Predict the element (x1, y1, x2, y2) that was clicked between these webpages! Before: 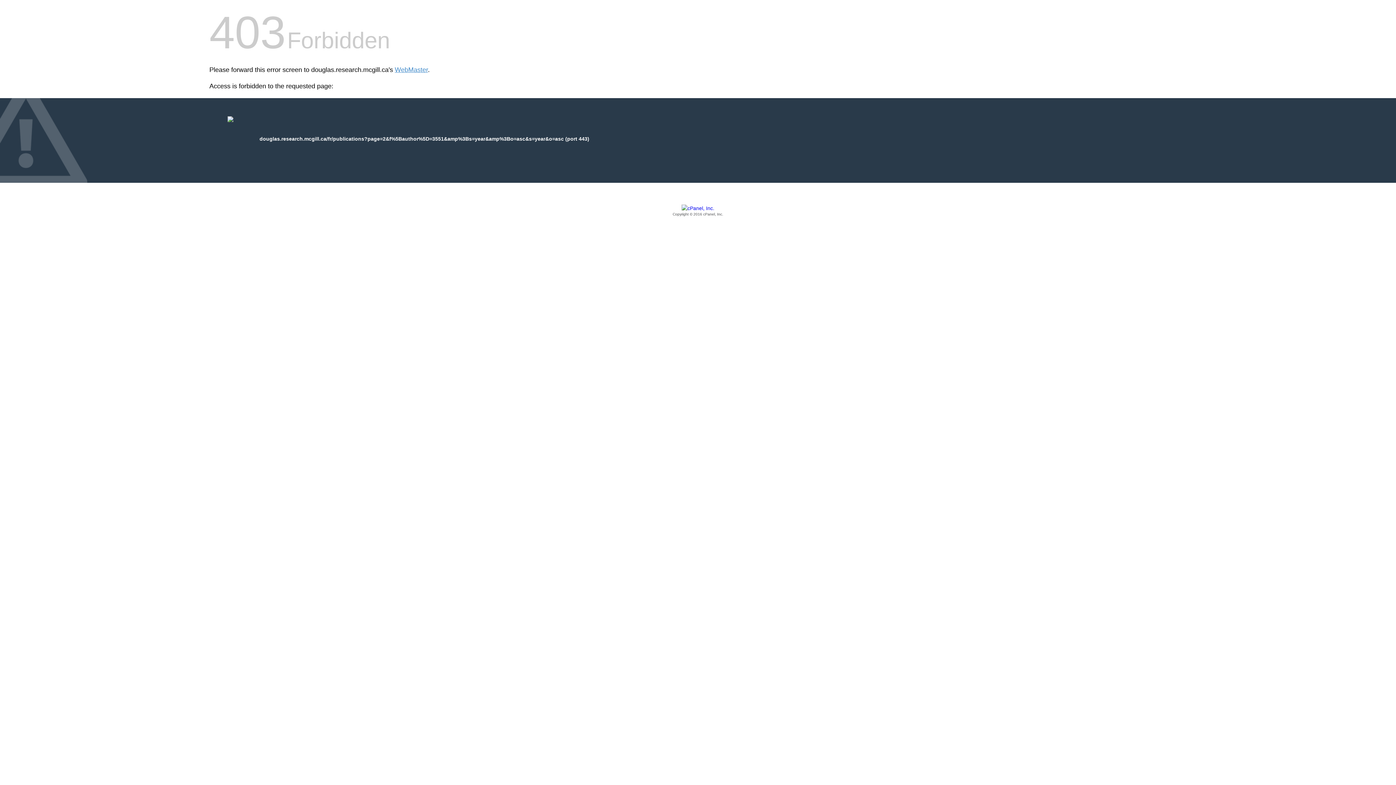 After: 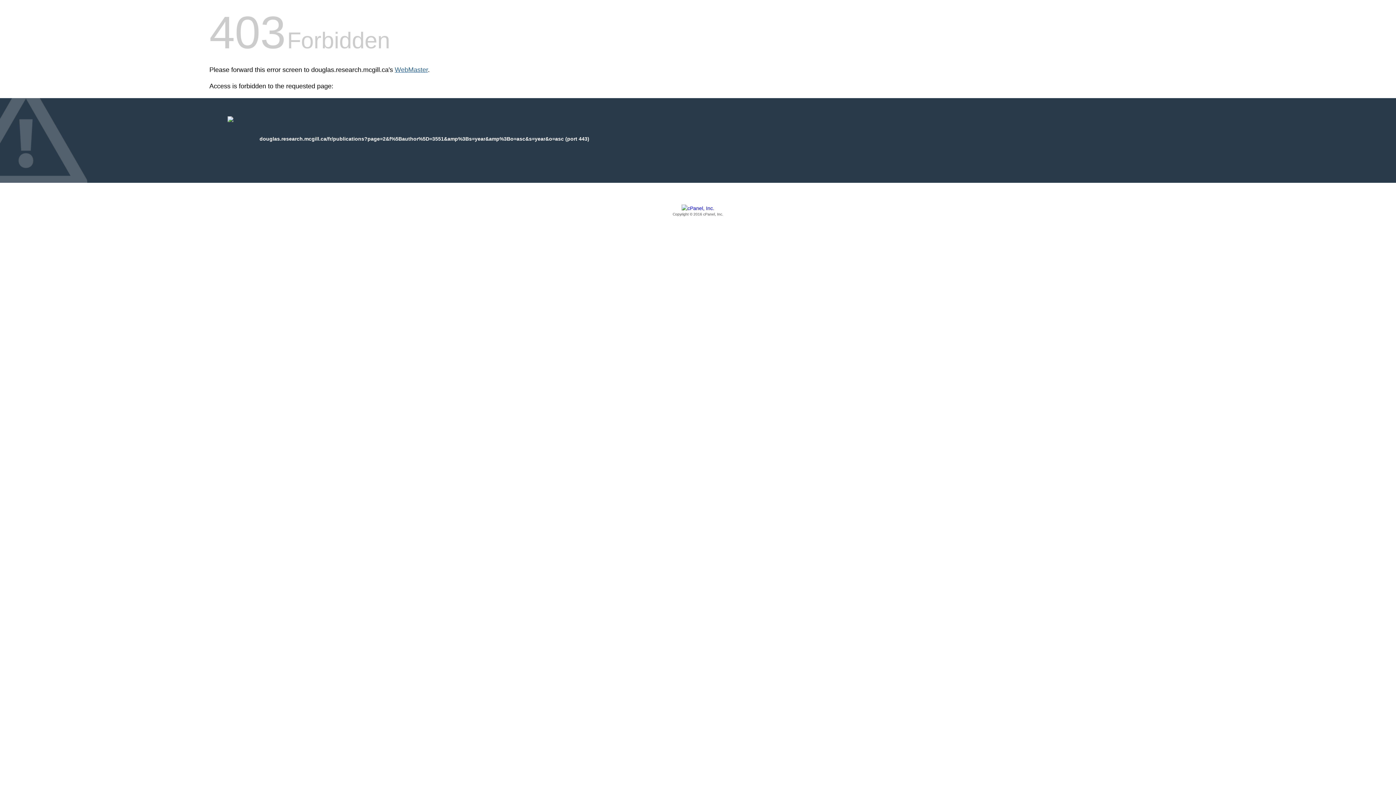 Action: label: WebMaster bbox: (394, 66, 428, 73)